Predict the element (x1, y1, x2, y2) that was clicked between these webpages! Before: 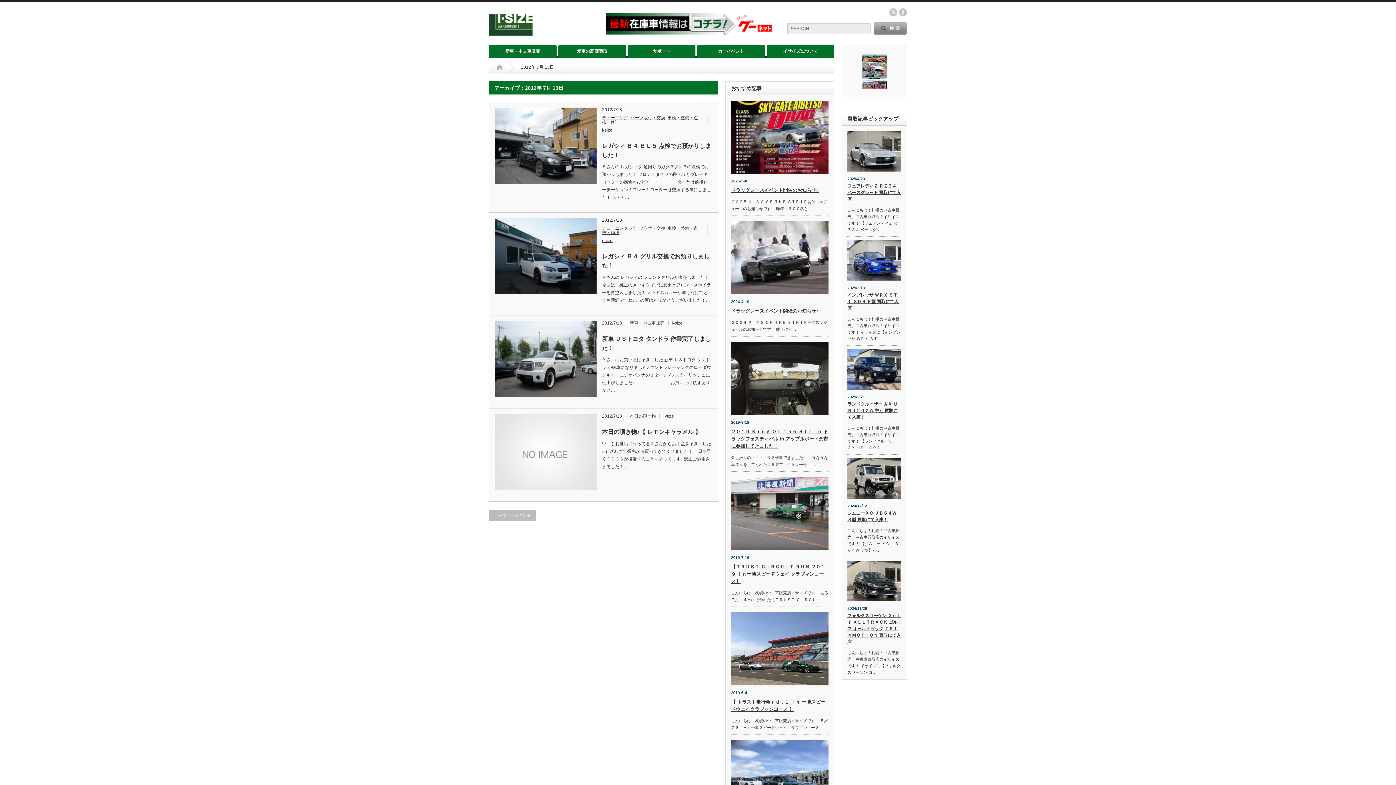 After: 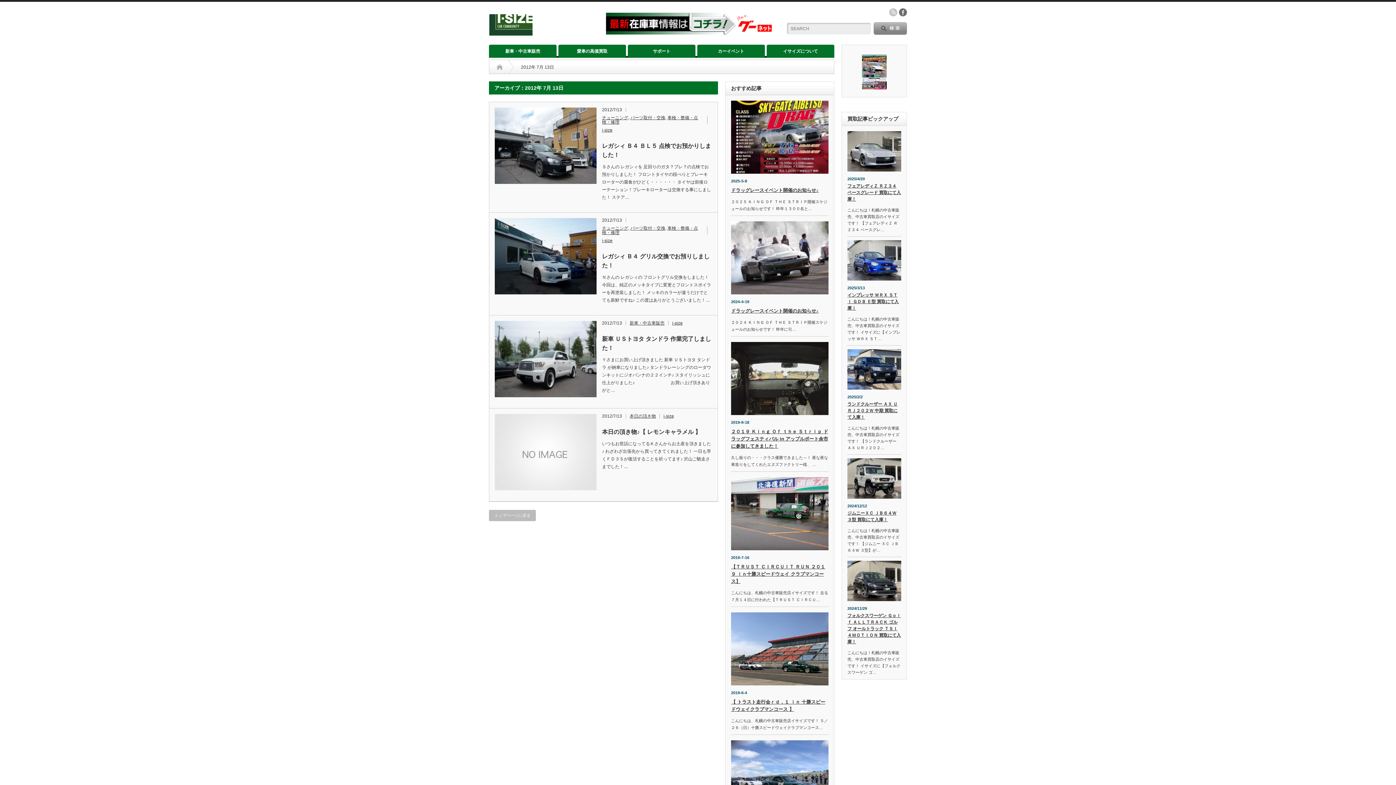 Action: label: facebook bbox: (899, 8, 907, 16)